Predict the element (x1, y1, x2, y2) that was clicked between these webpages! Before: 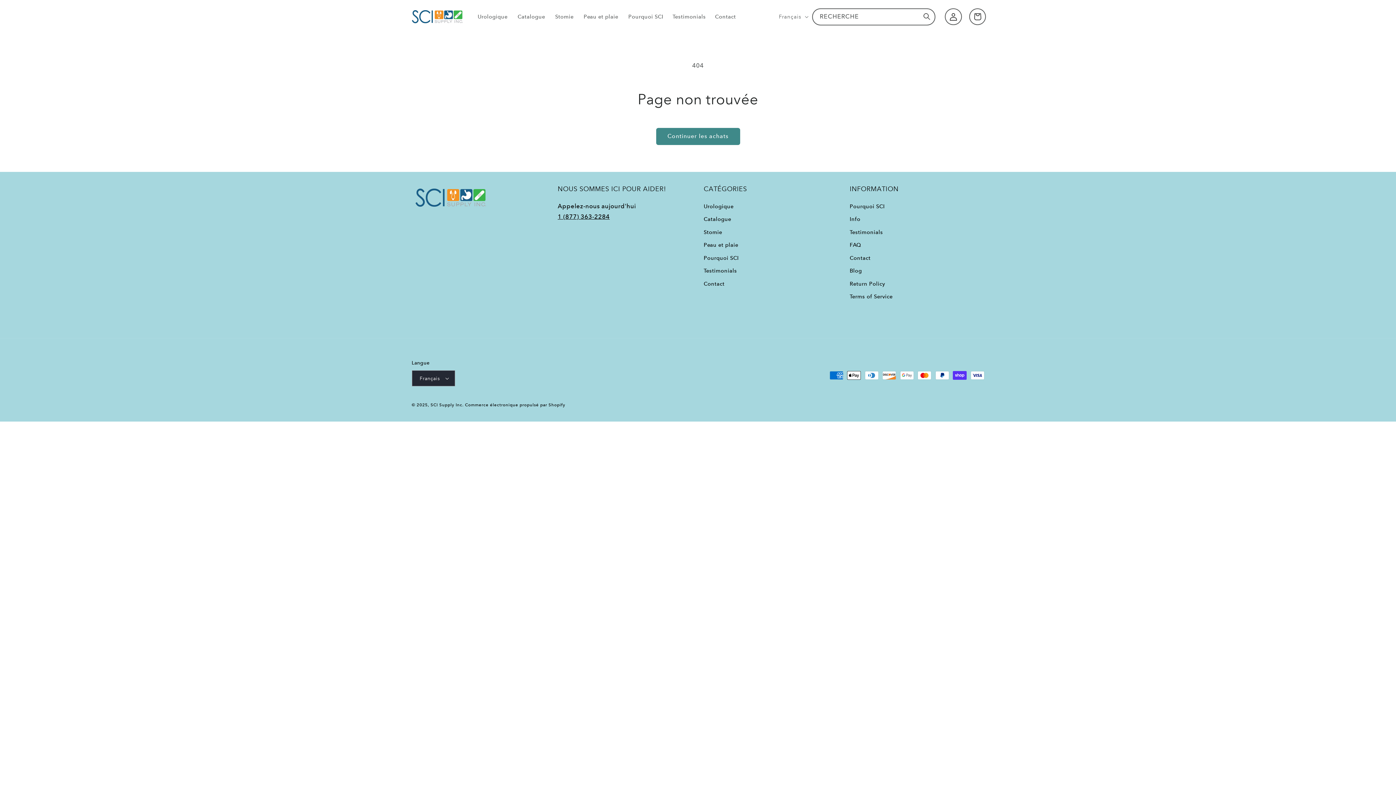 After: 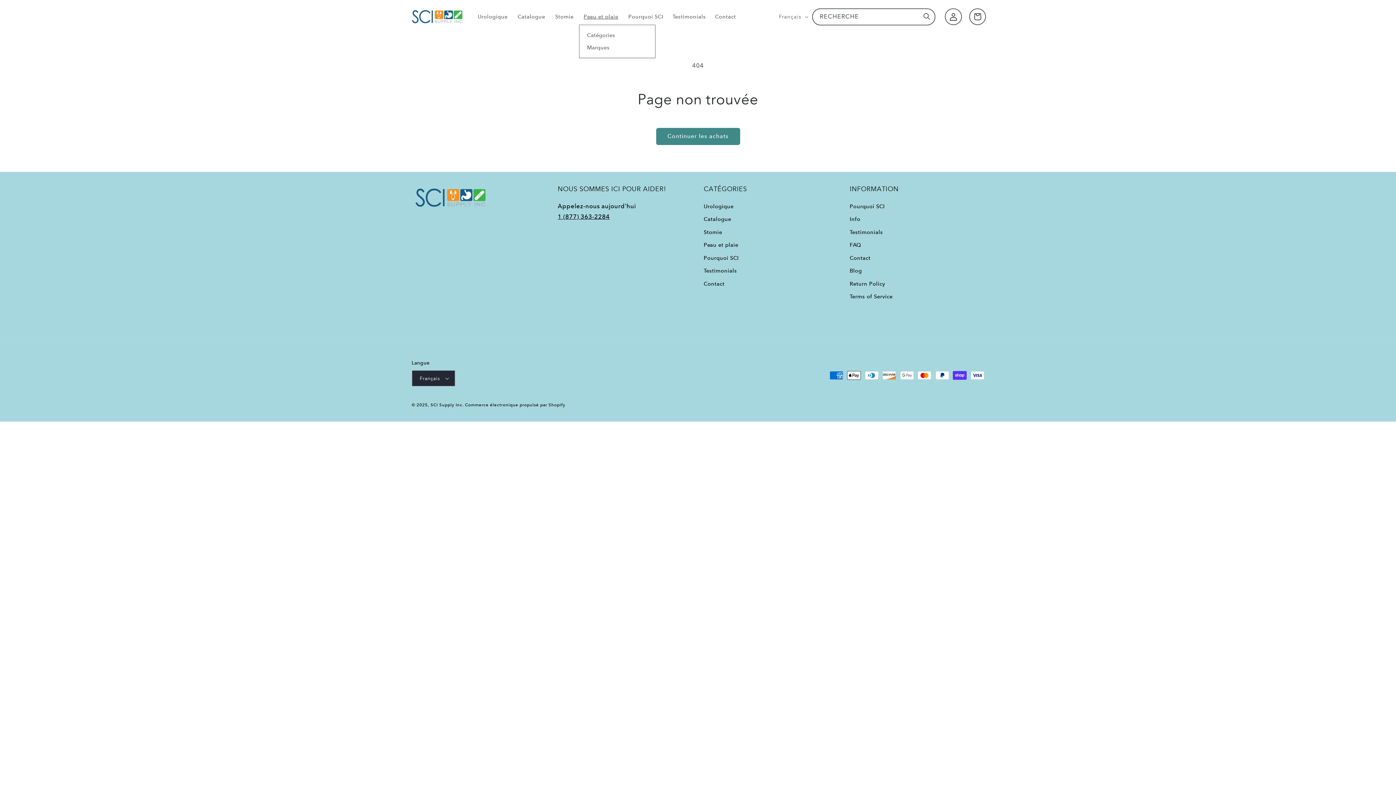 Action: bbox: (579, 8, 623, 24) label: Peau et plaie